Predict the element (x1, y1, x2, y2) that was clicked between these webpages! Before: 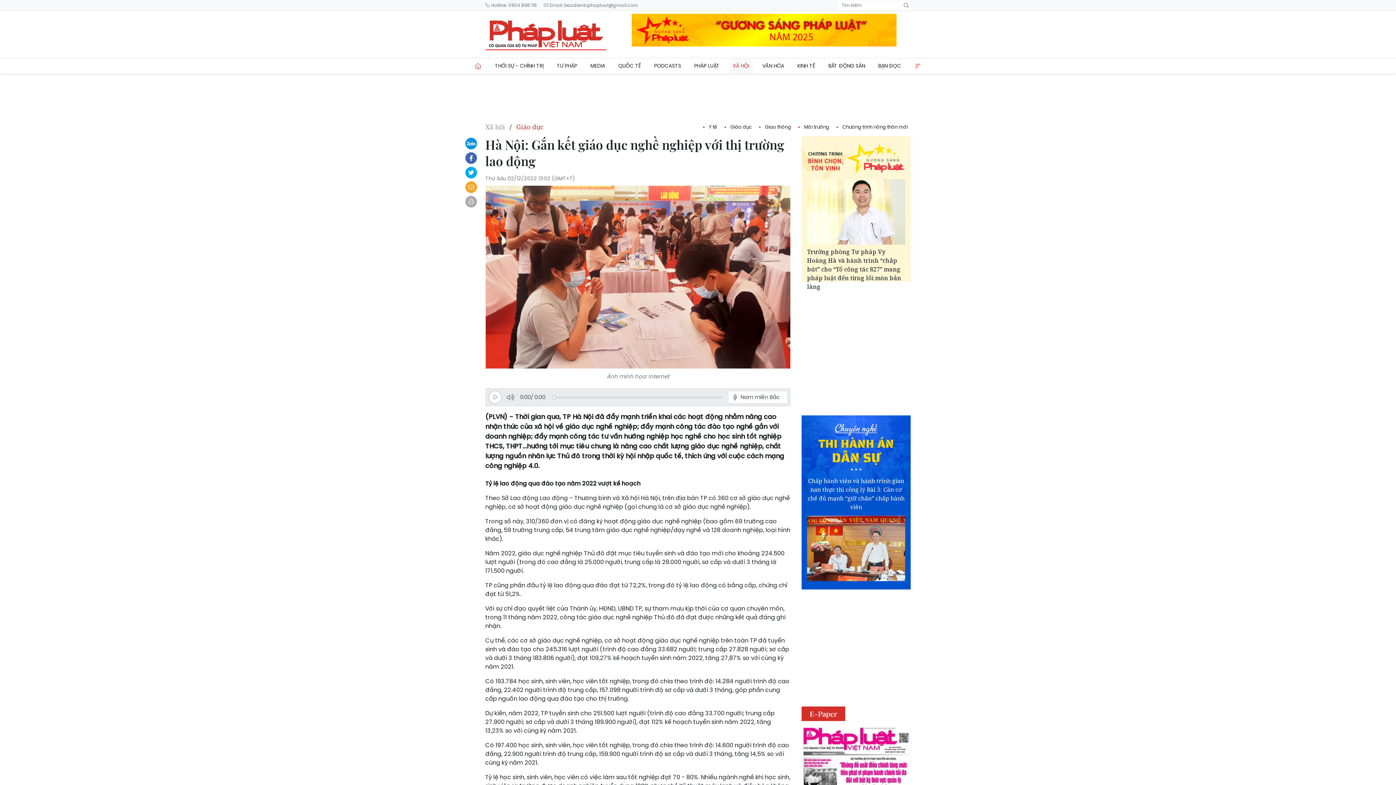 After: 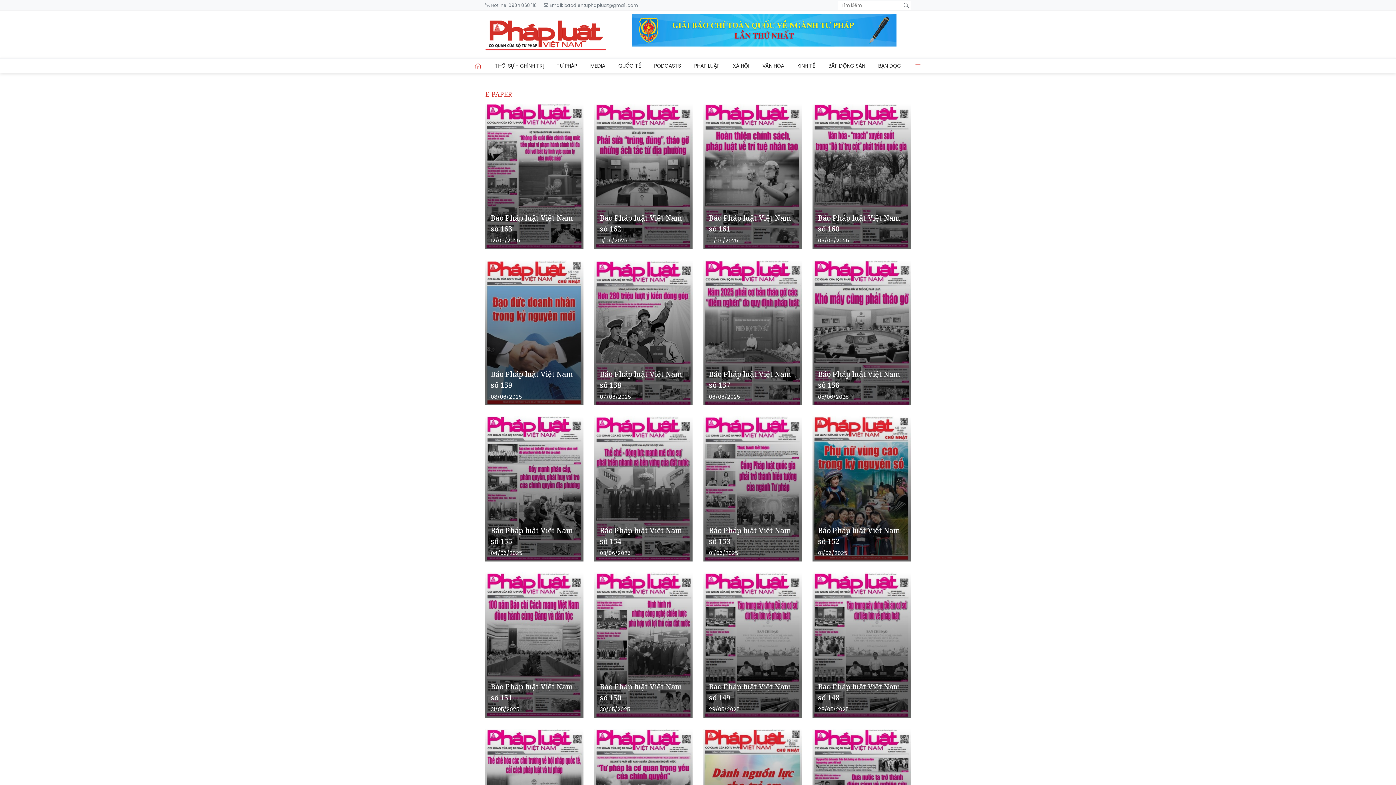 Action: bbox: (801, 706, 845, 721) label: E-Paper